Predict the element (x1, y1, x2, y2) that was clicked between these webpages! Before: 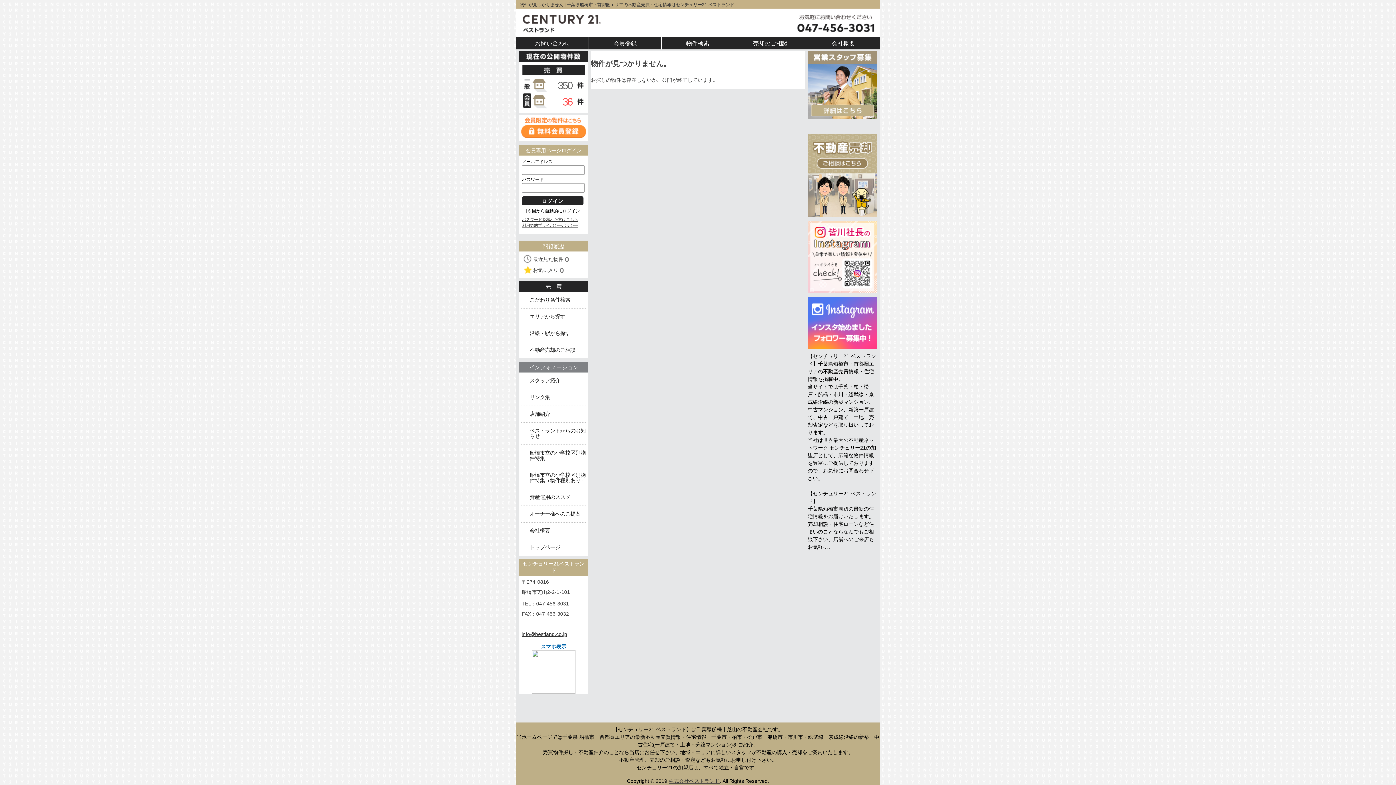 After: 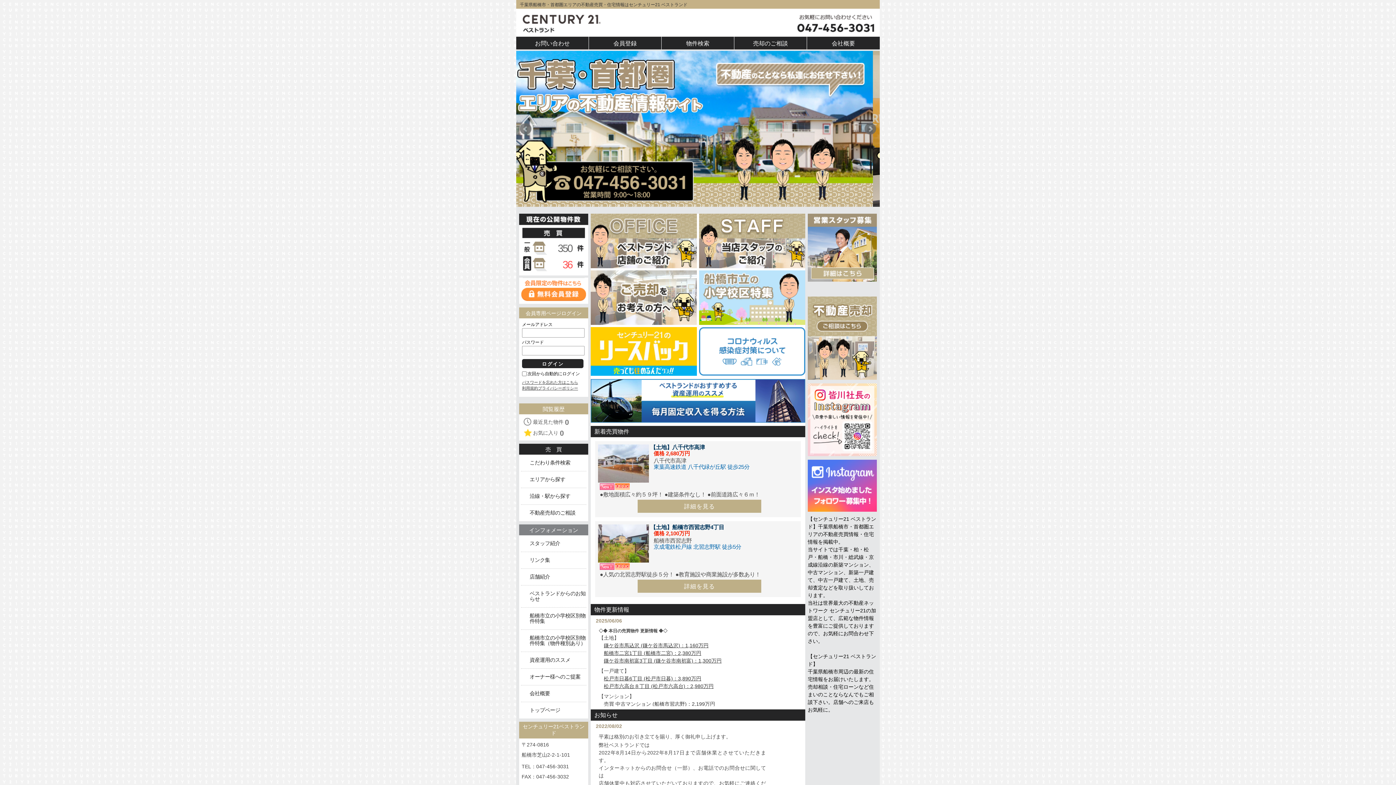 Action: bbox: (668, 778, 719, 784) label: 株式会社ベストランド